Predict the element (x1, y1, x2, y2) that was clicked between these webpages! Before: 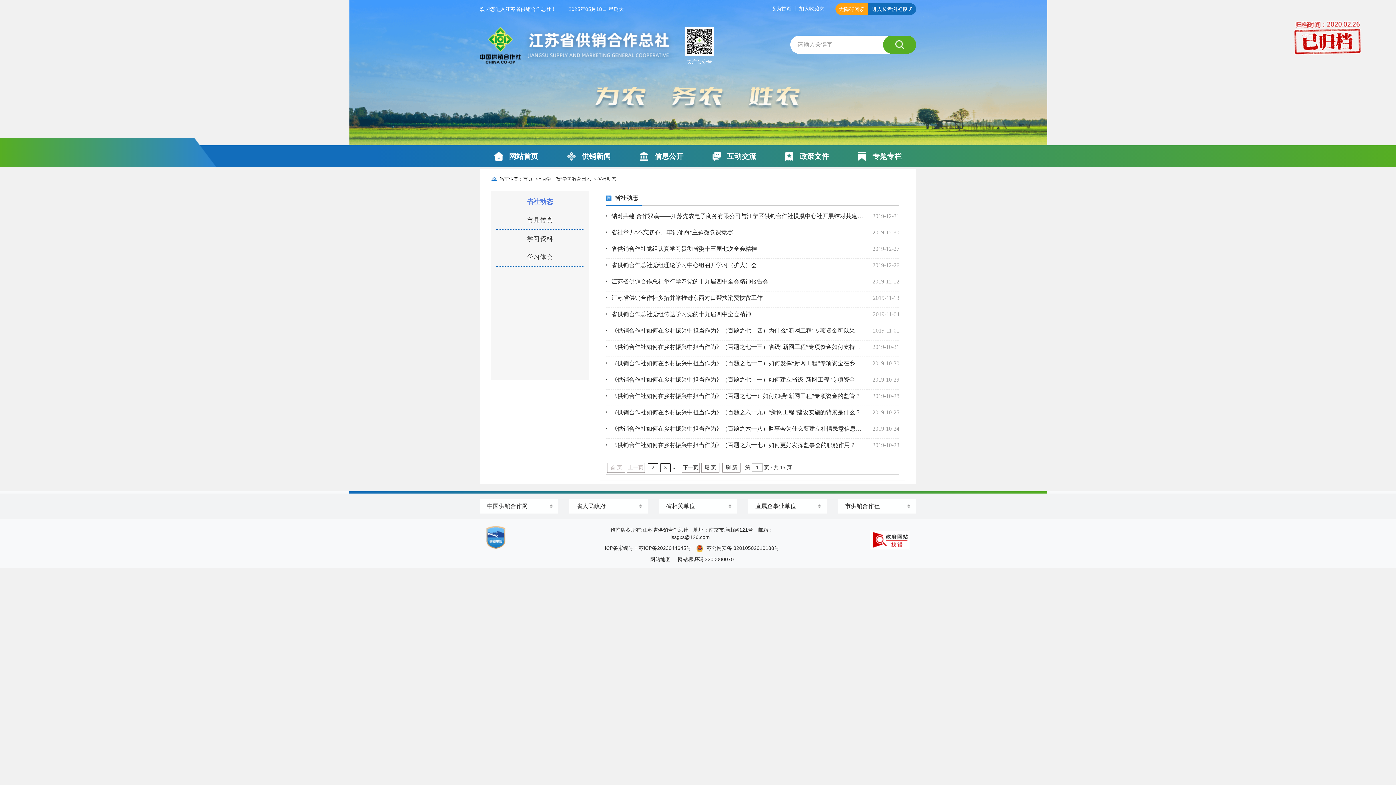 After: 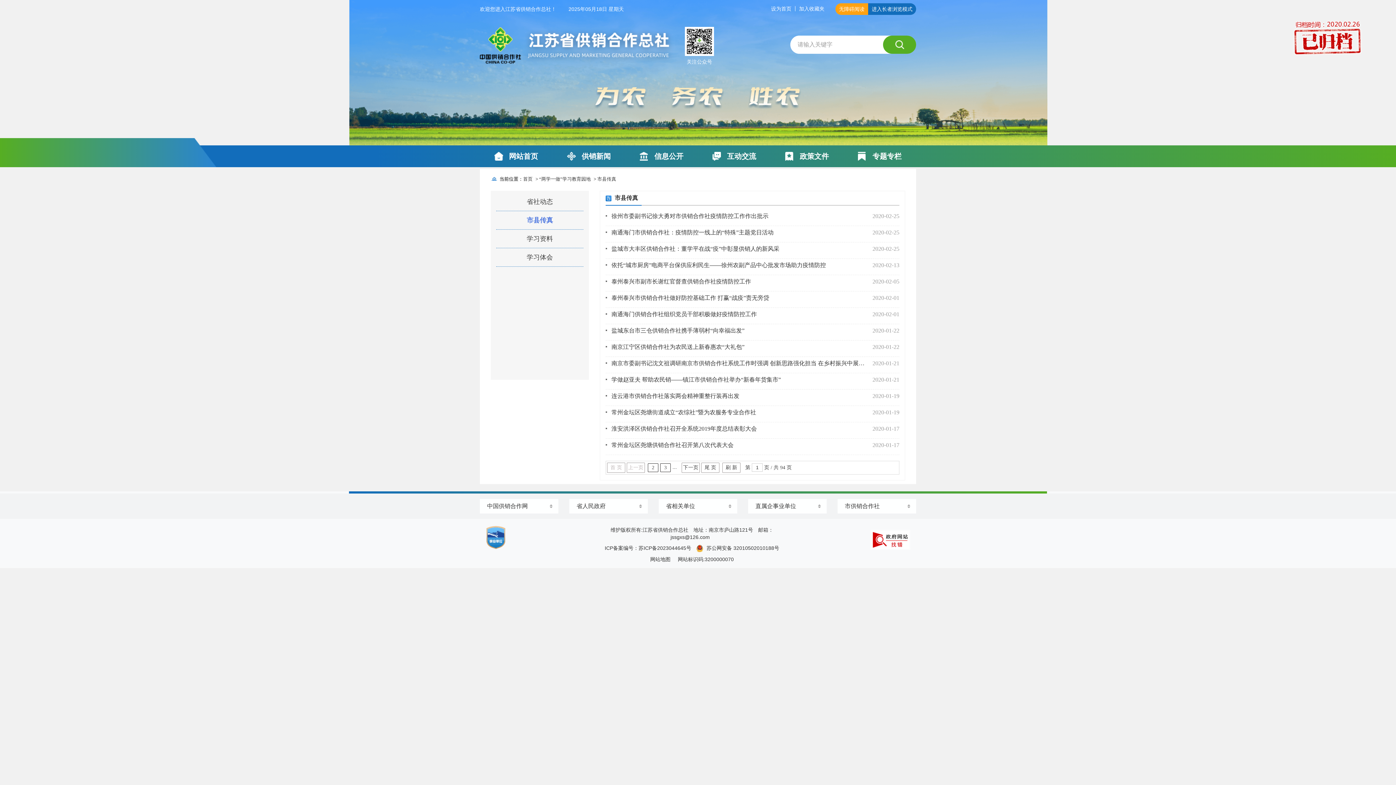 Action: label: 市县传真 bbox: (496, 211, 583, 229)